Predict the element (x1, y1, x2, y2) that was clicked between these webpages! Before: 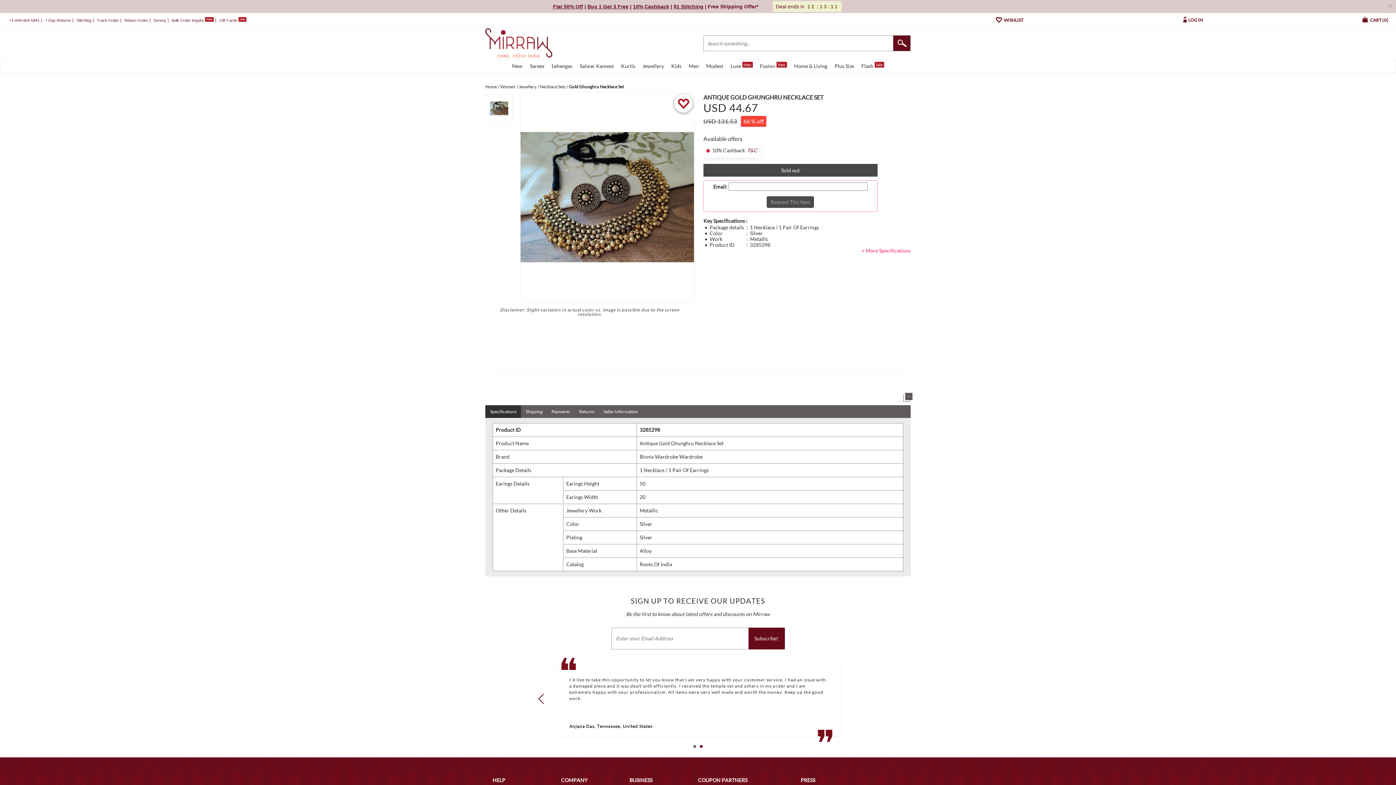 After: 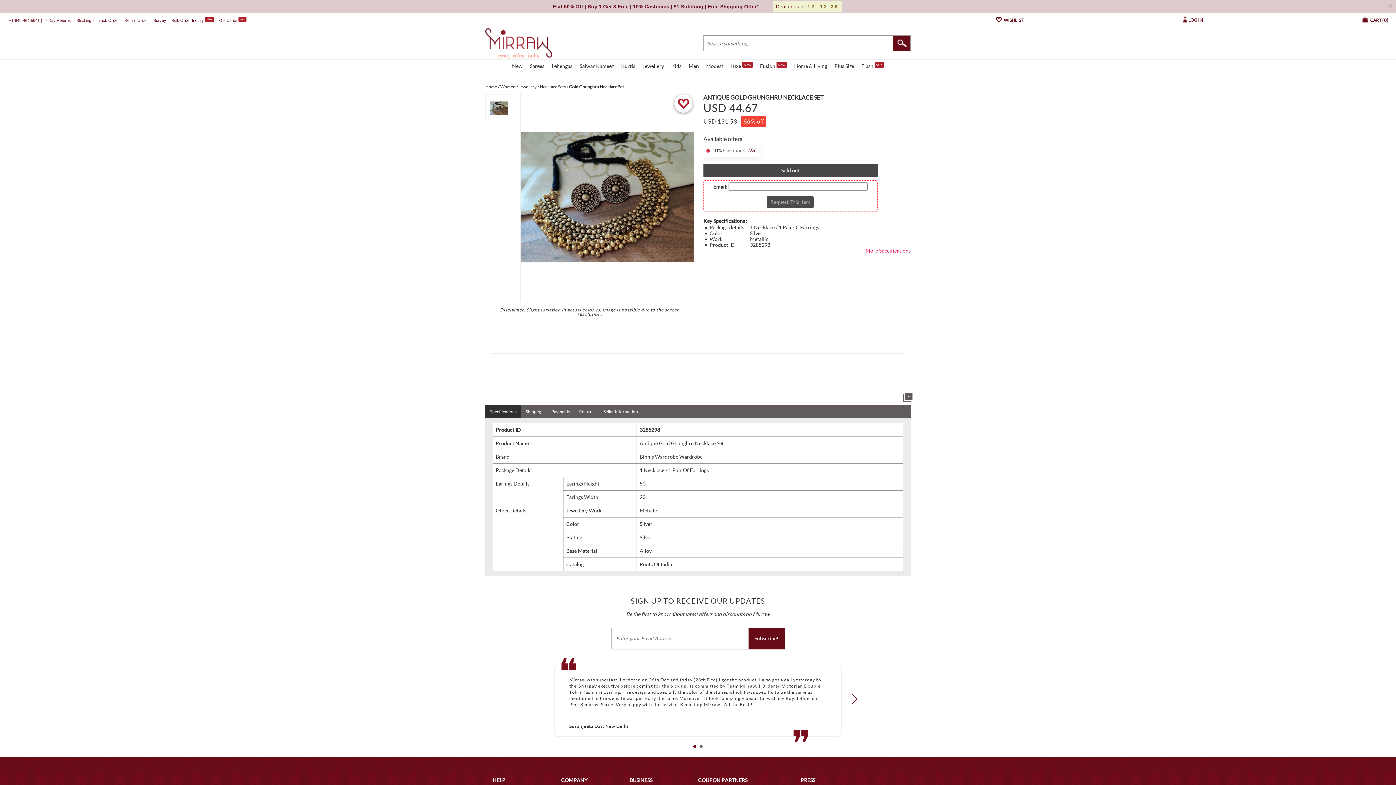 Action: bbox: (538, 694, 548, 704) label: Prev